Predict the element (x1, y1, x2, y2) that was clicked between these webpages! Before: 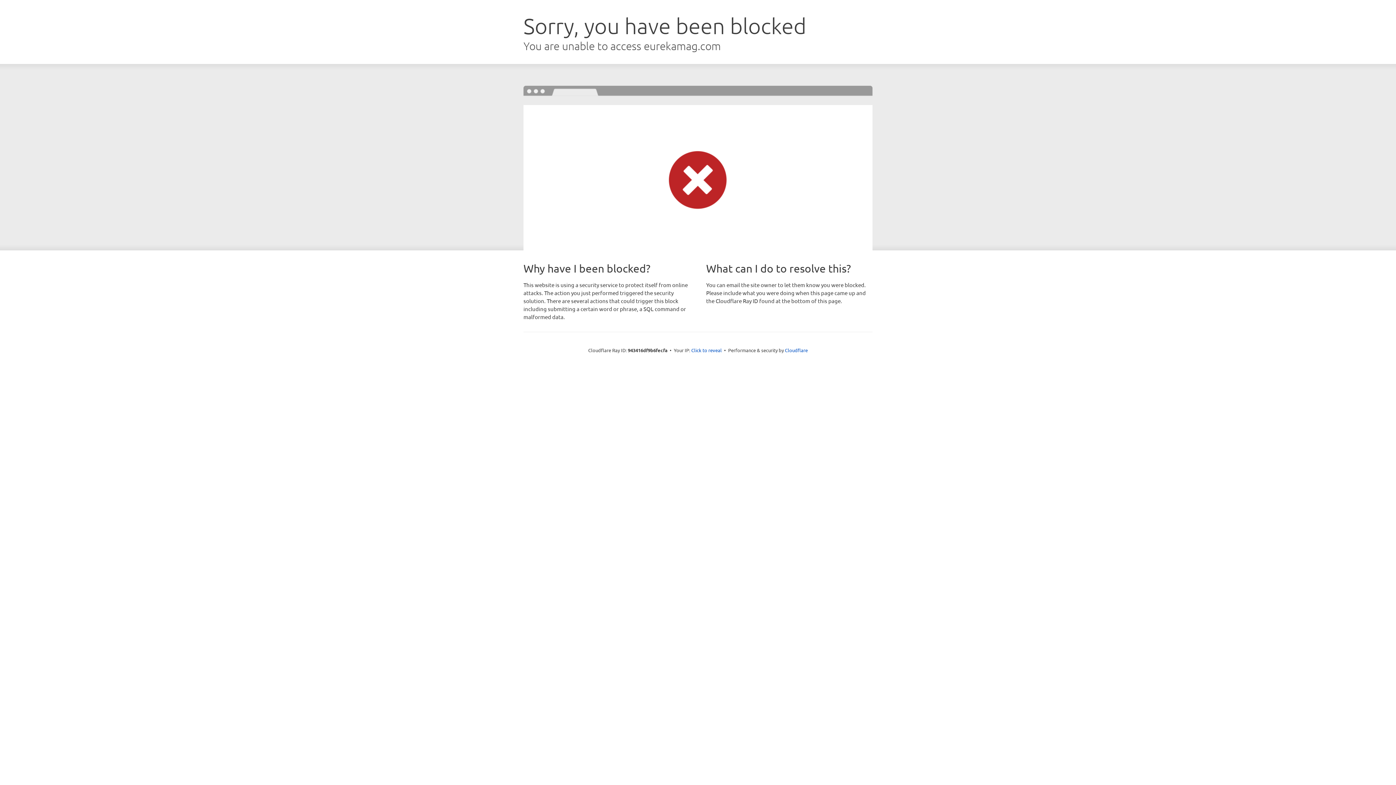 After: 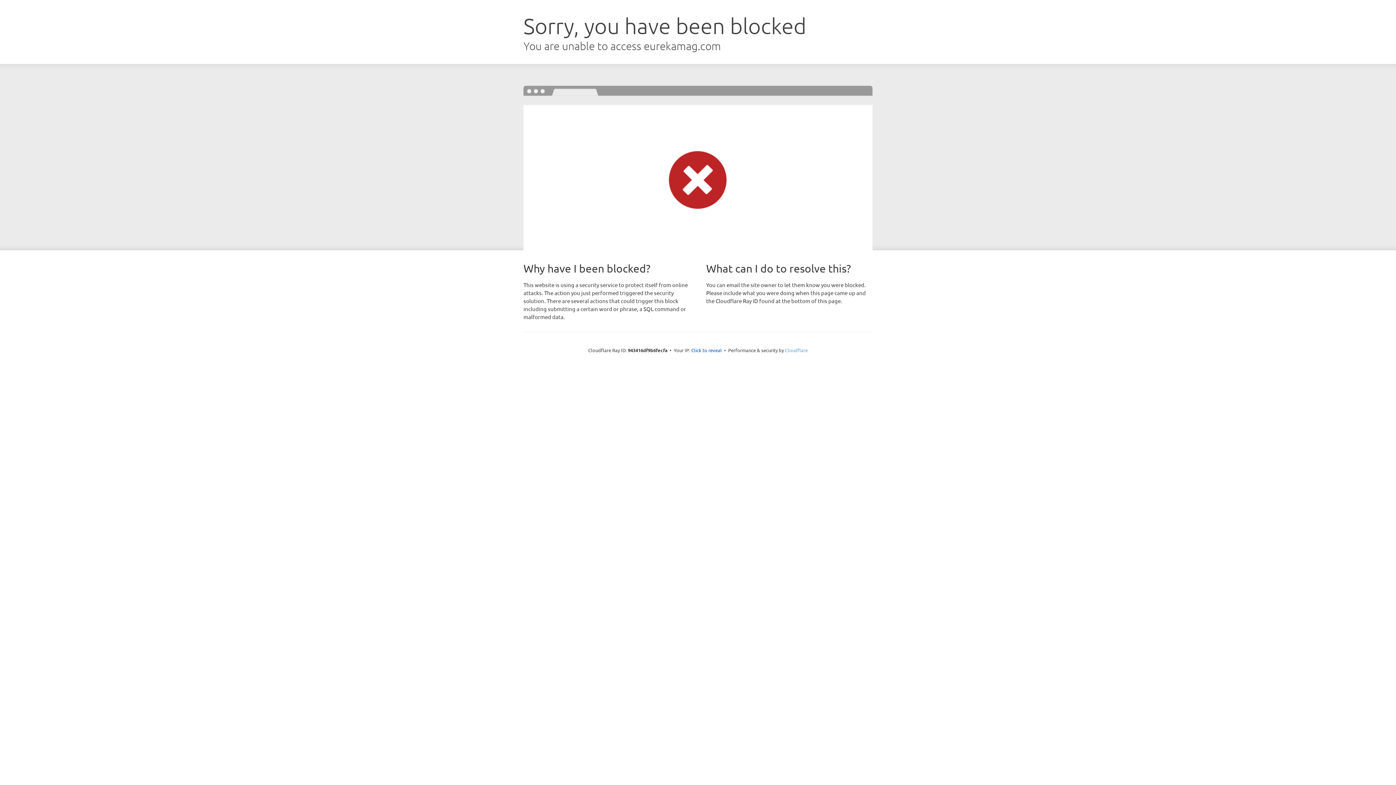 Action: label: Cloudflare bbox: (785, 347, 808, 353)